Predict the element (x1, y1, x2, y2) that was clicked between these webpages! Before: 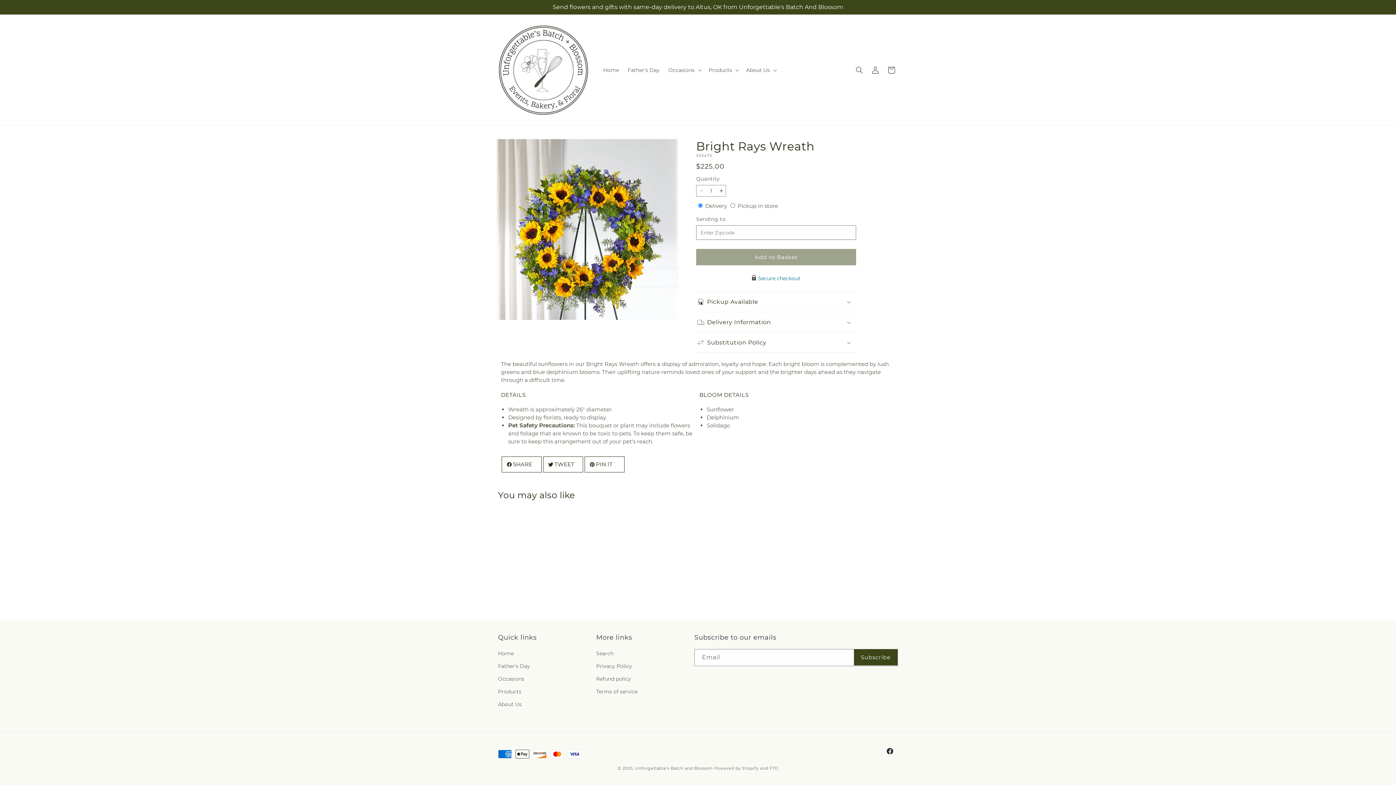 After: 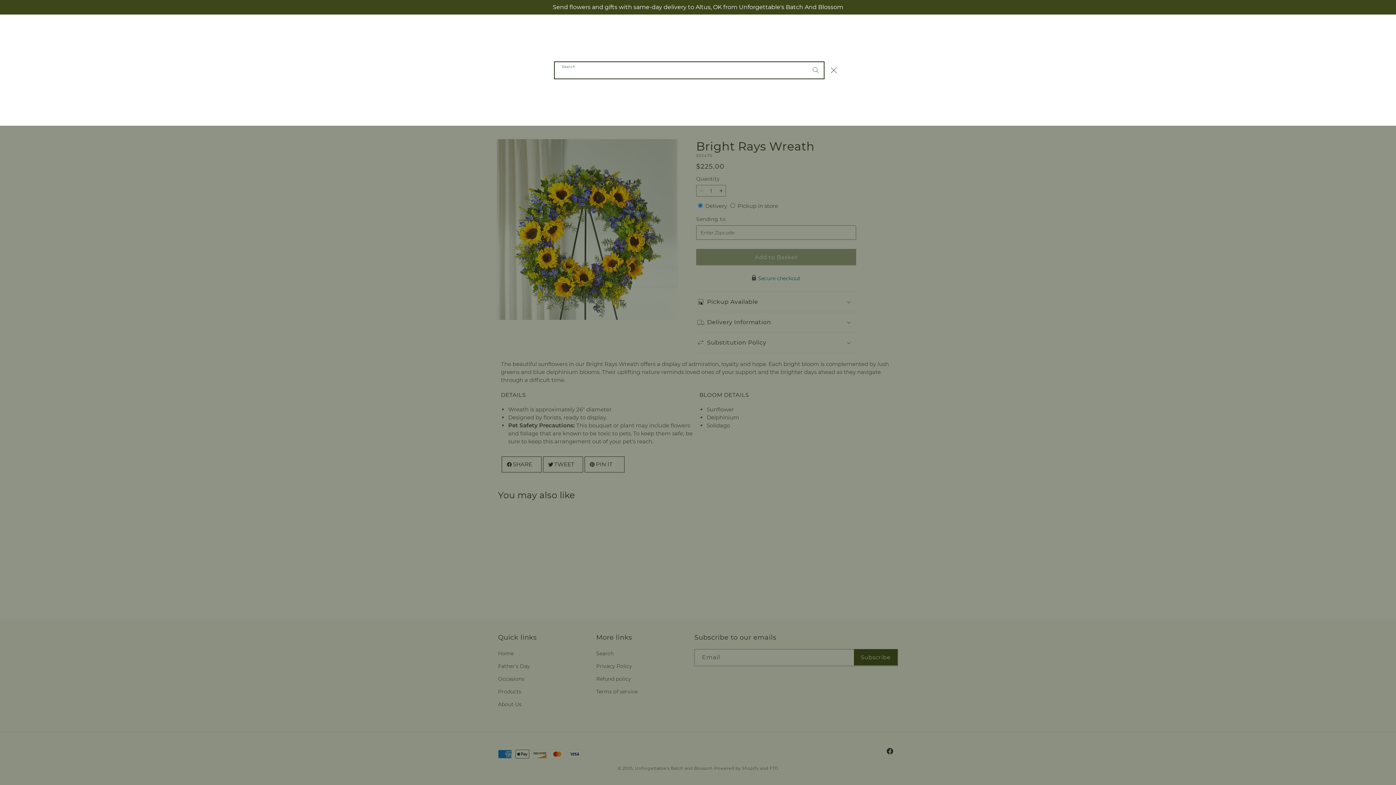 Action: label: Search bbox: (851, 62, 867, 78)